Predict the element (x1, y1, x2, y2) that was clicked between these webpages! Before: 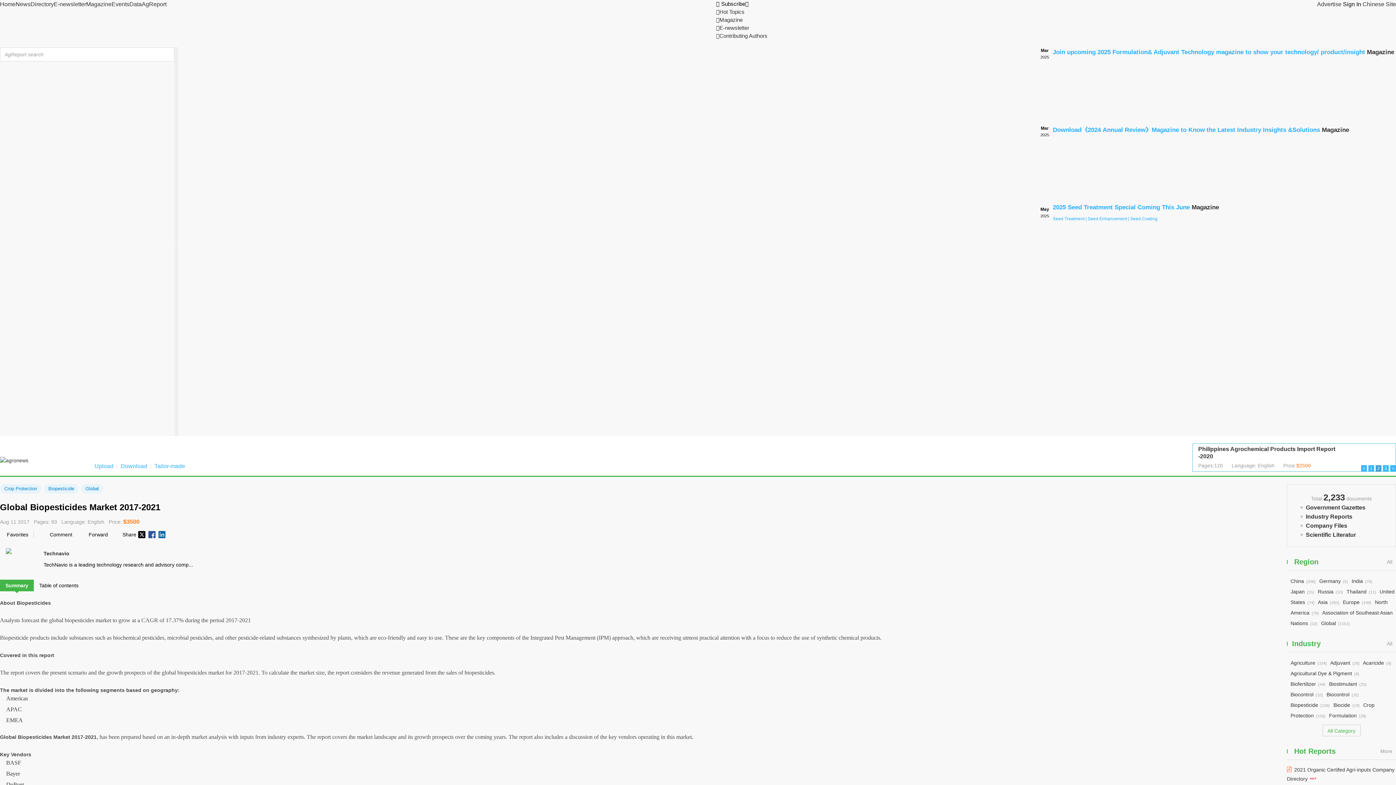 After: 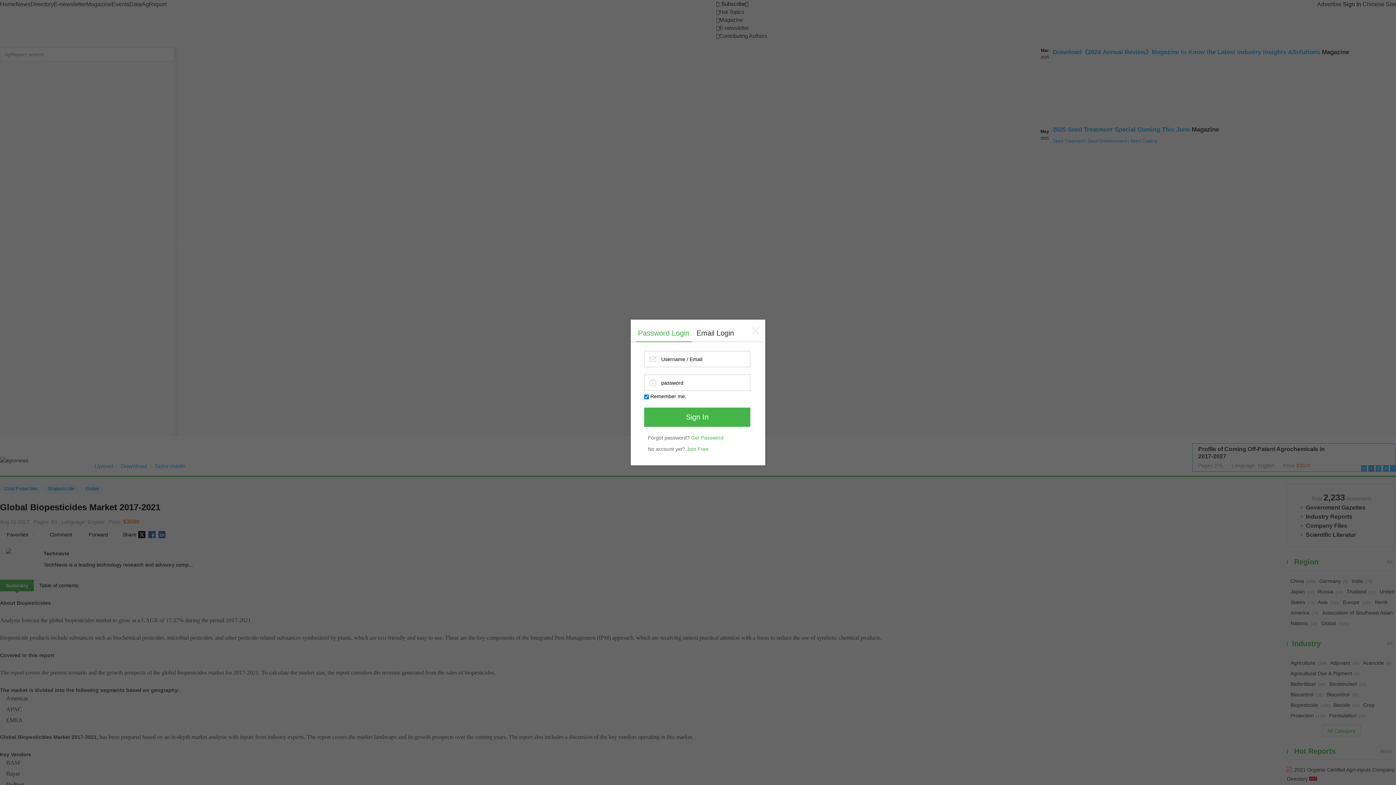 Action: bbox: (-2, 530, 28, 540) label: Favorites